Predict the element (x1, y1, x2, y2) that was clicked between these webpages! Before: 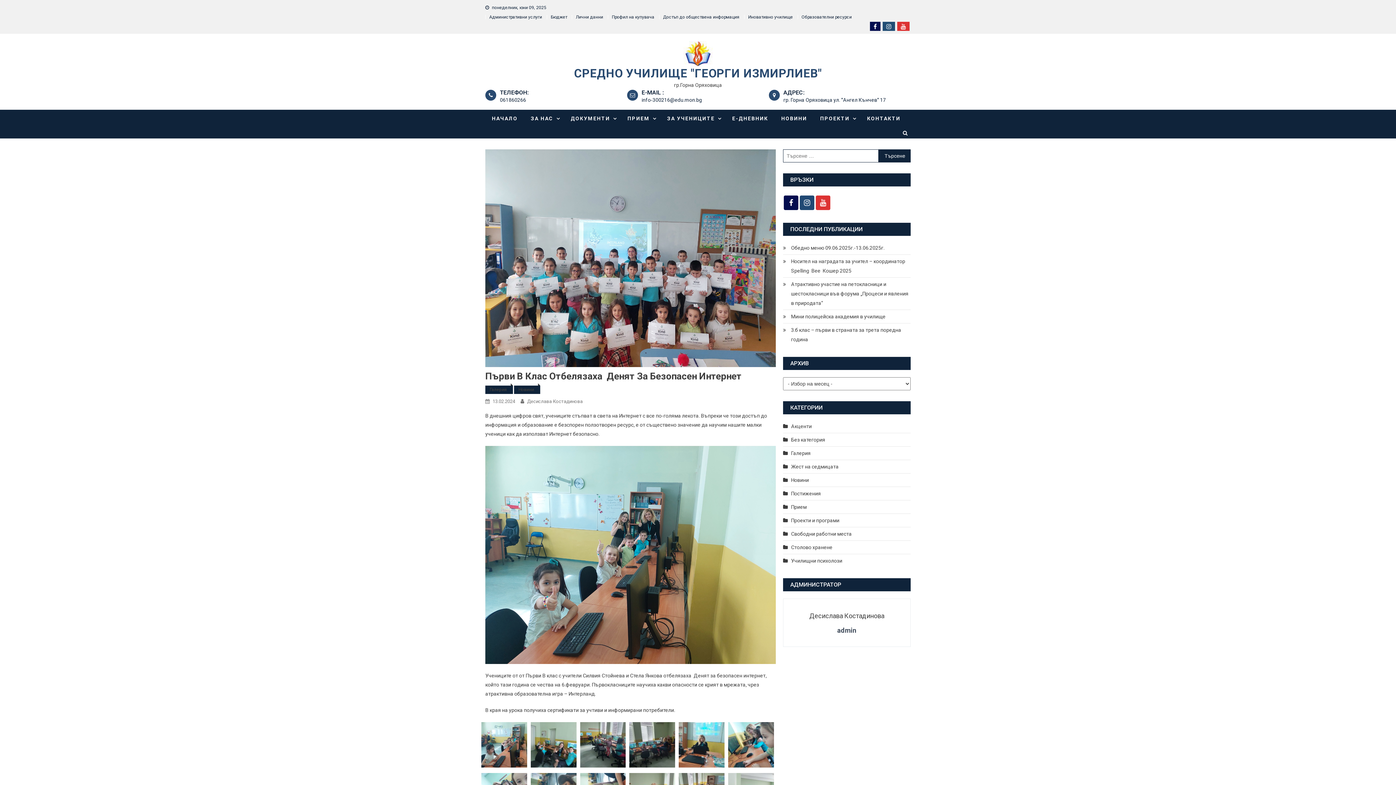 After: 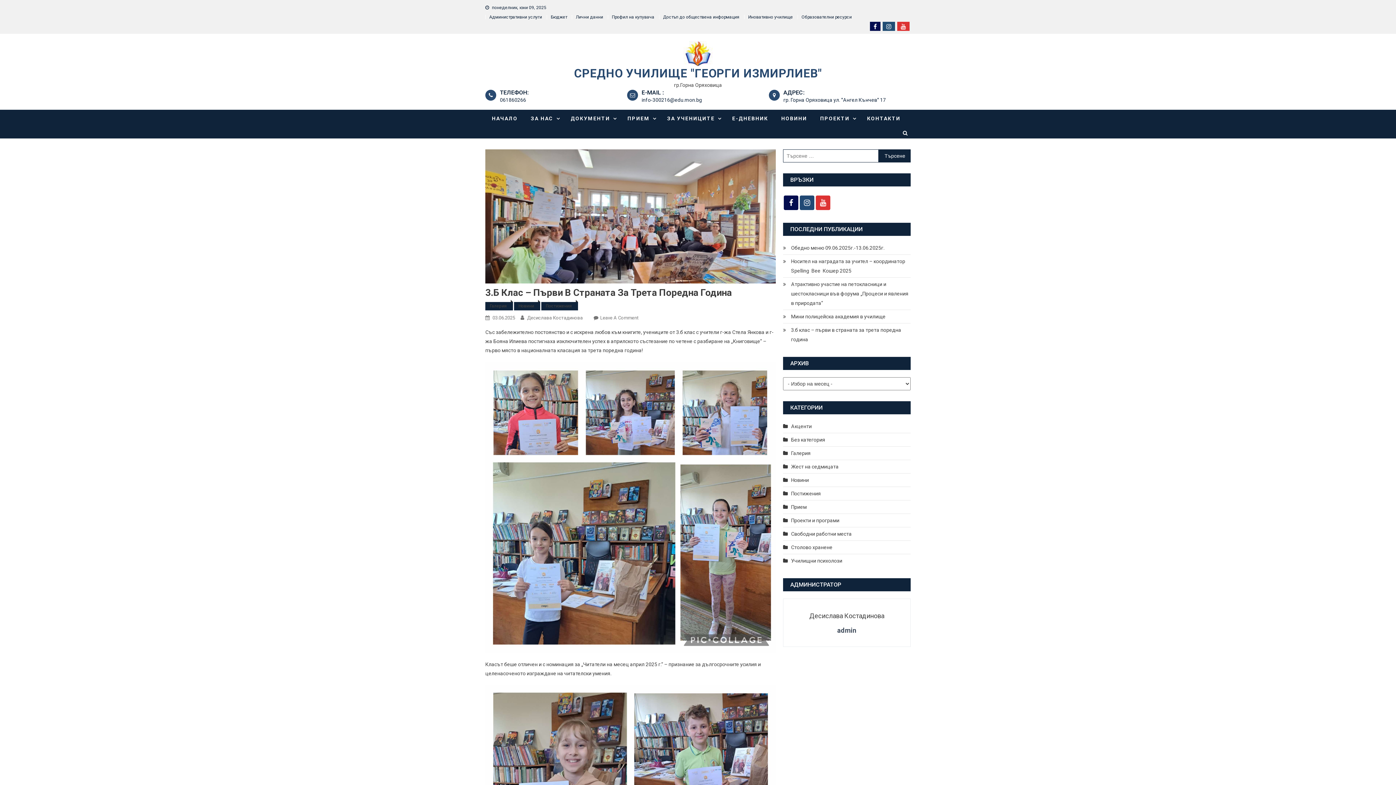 Action: label: 3.б клас – първи в страната за трета поредна година bbox: (783, 325, 910, 344)